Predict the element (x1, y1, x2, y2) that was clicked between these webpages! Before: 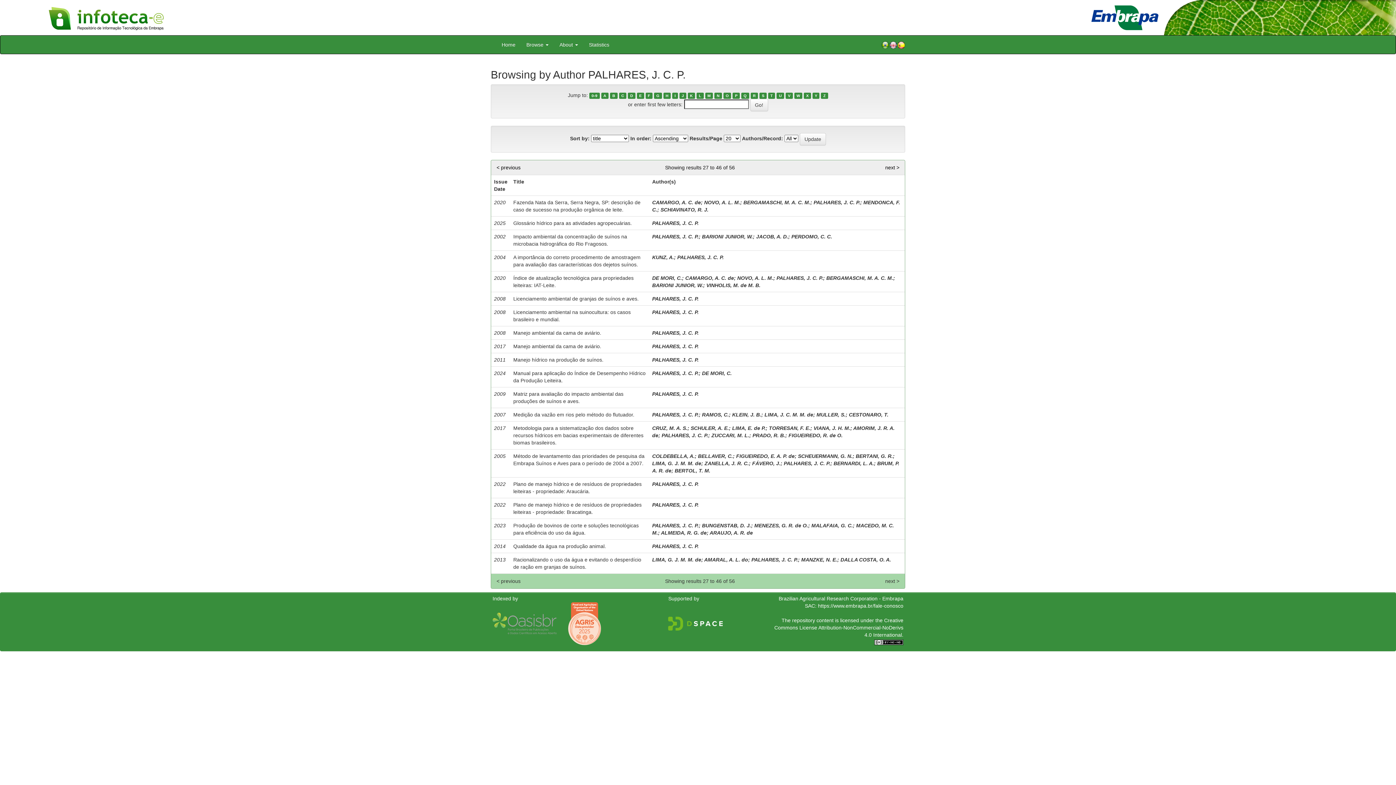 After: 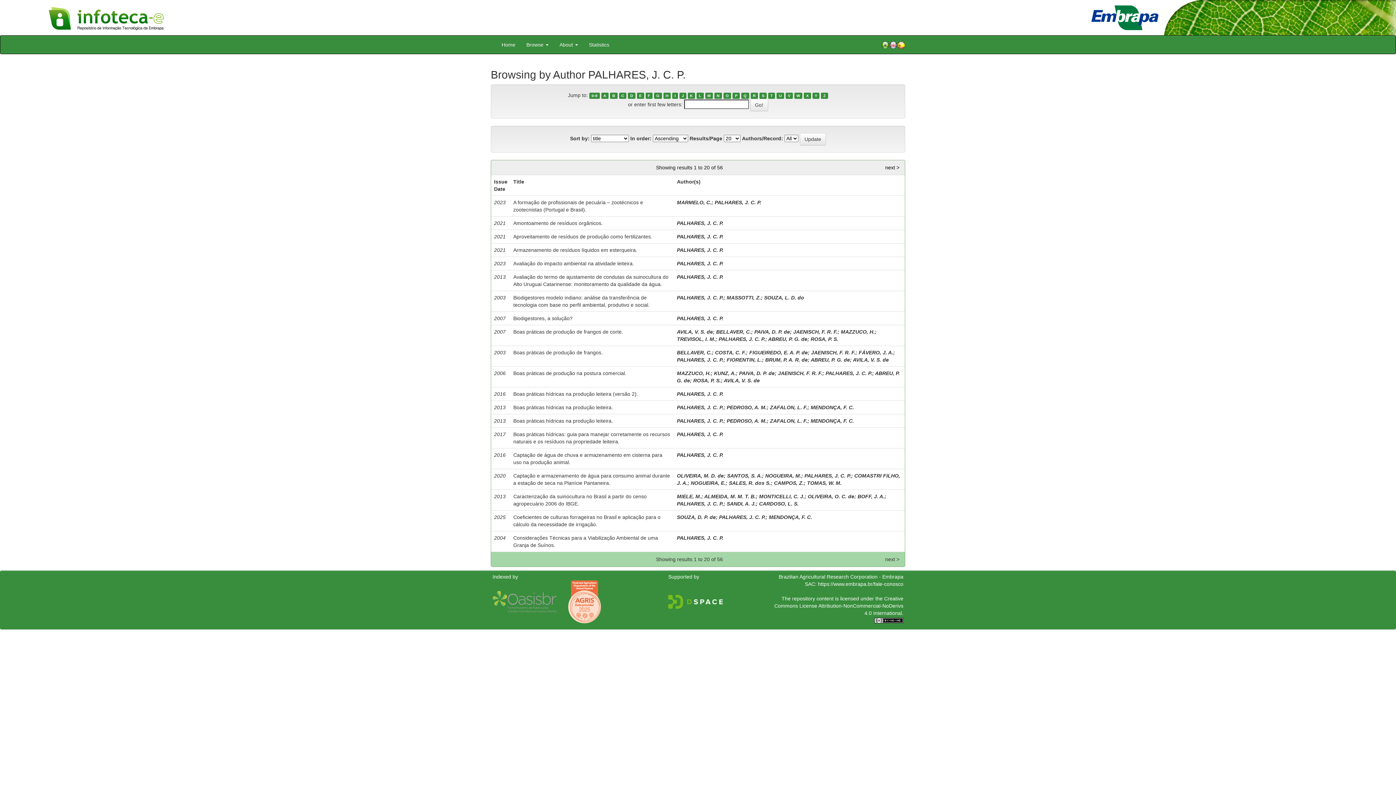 Action: label: PALHARES, J. C. P. bbox: (652, 356, 698, 362)